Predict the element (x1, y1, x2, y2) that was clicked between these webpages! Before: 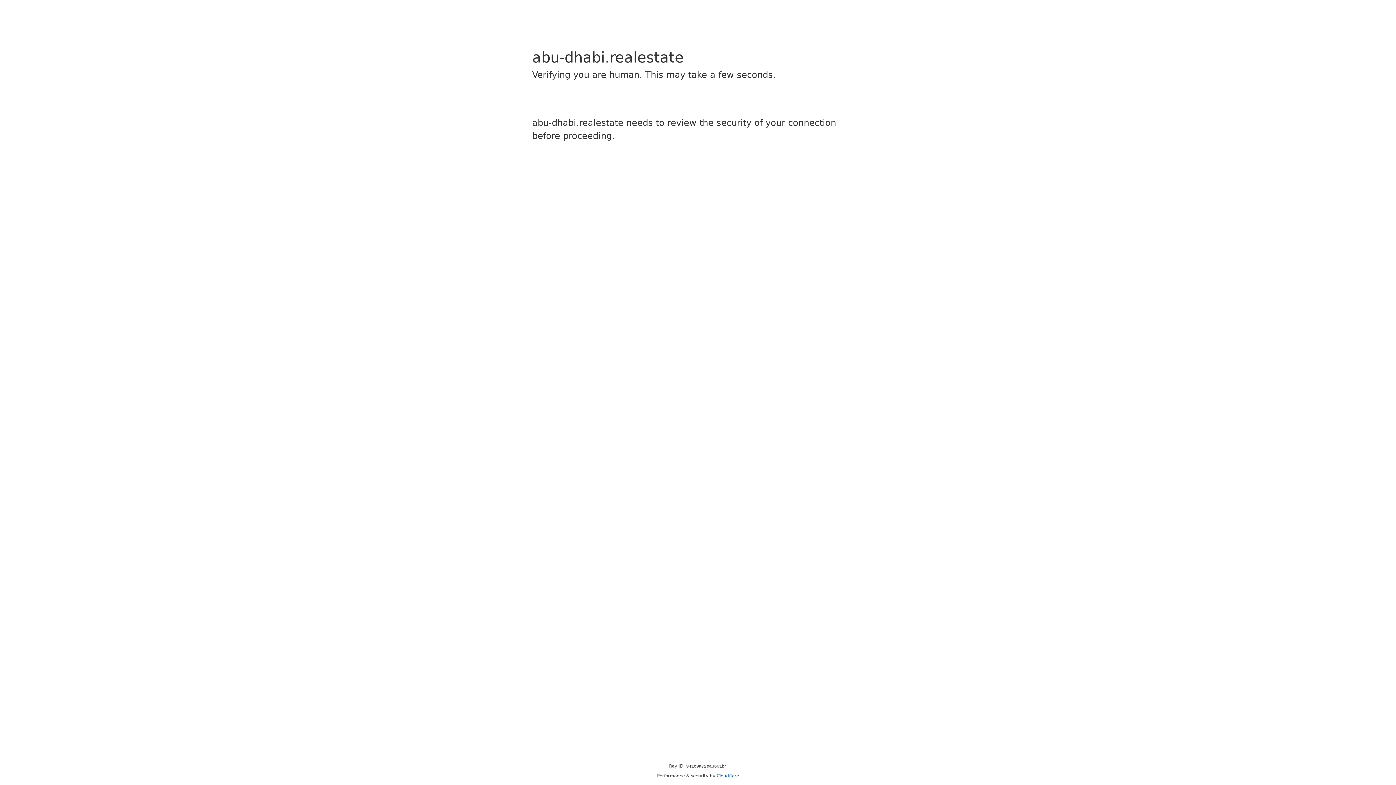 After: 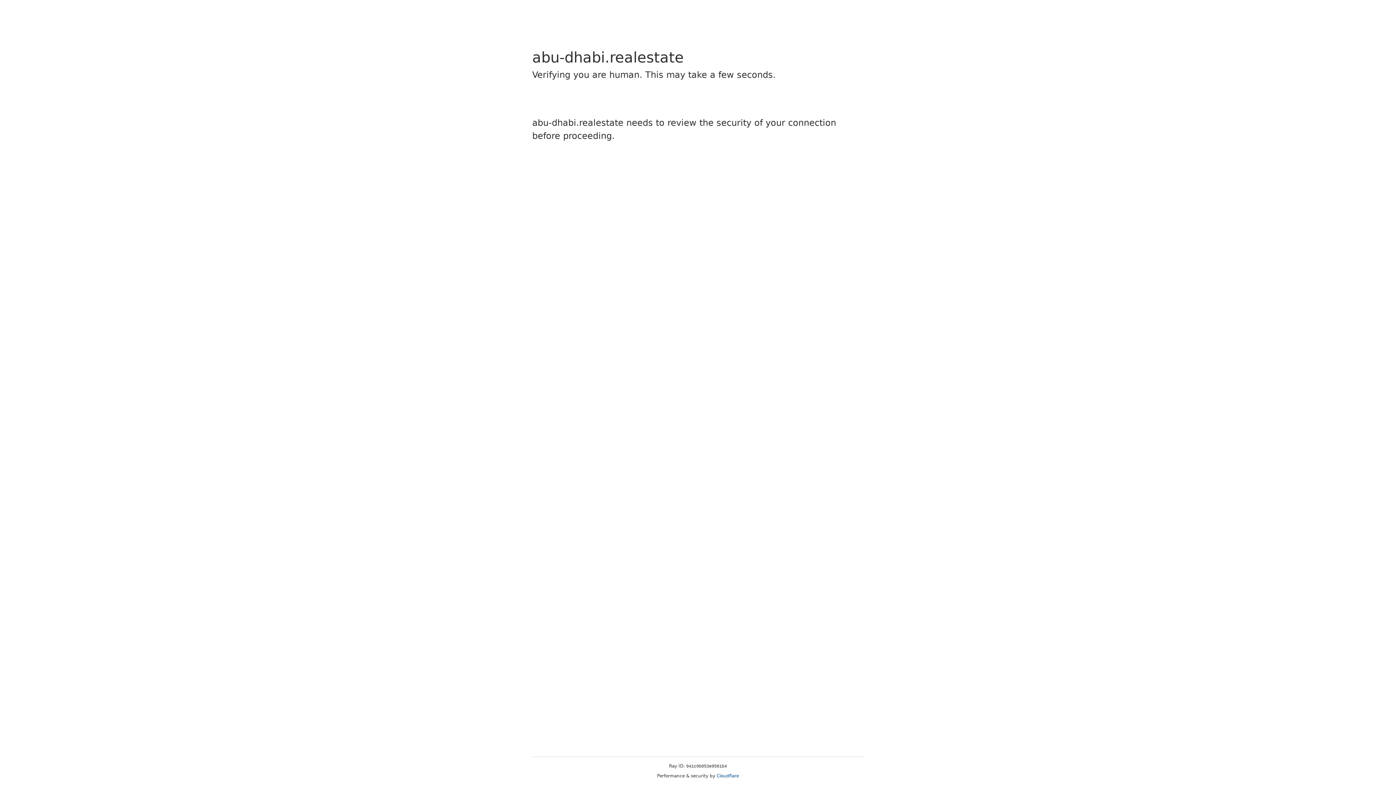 Action: label: Cloudflare bbox: (716, 773, 739, 778)